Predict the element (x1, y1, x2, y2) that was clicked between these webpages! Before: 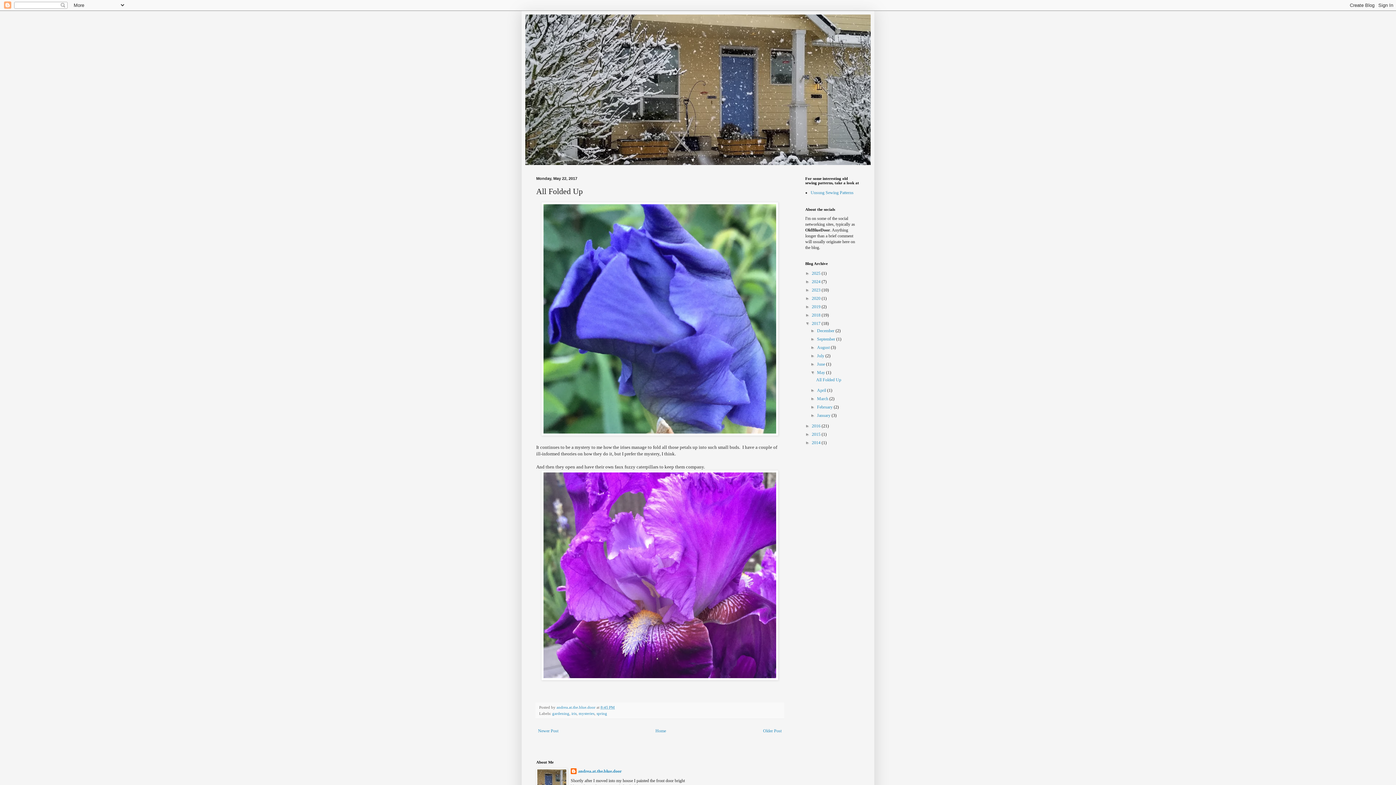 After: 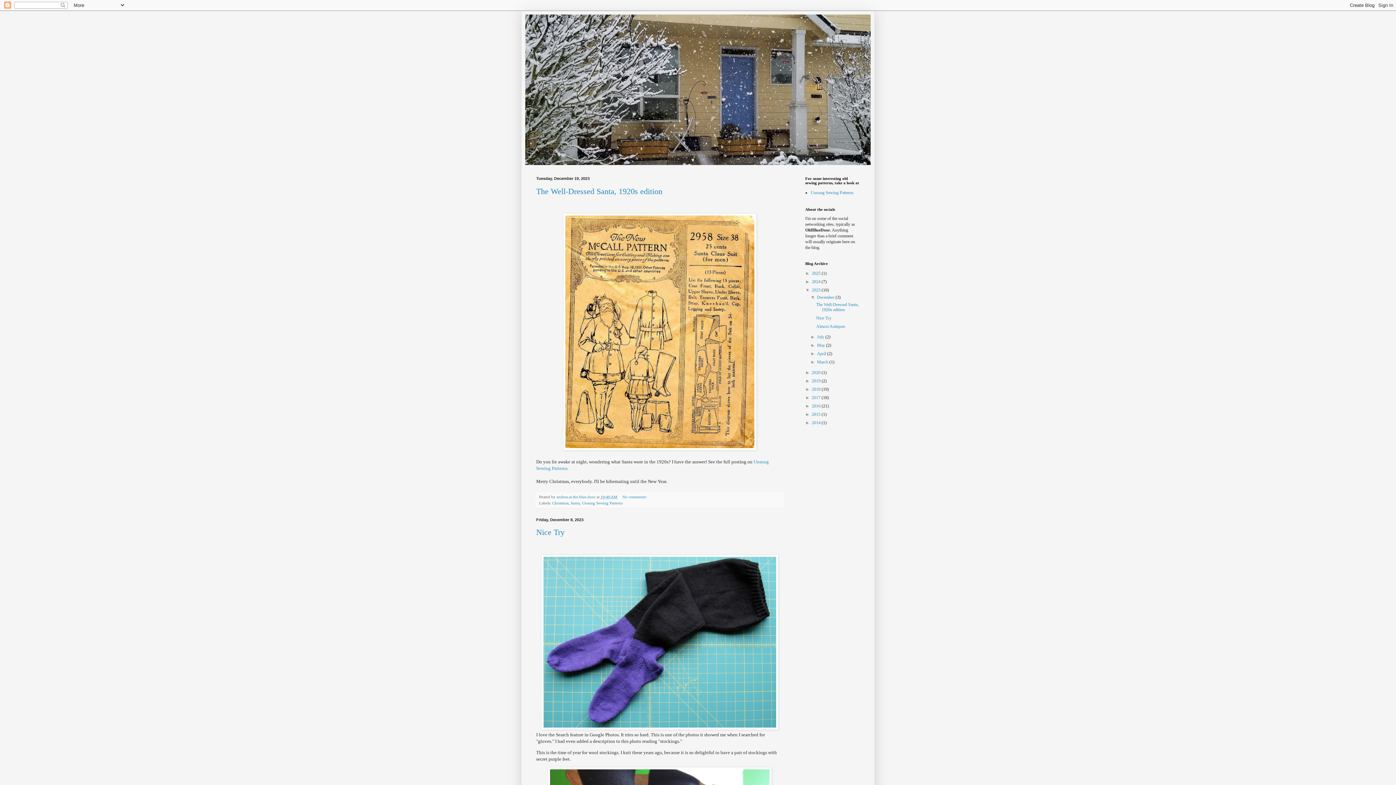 Action: bbox: (812, 287, 821, 292) label: 2023 